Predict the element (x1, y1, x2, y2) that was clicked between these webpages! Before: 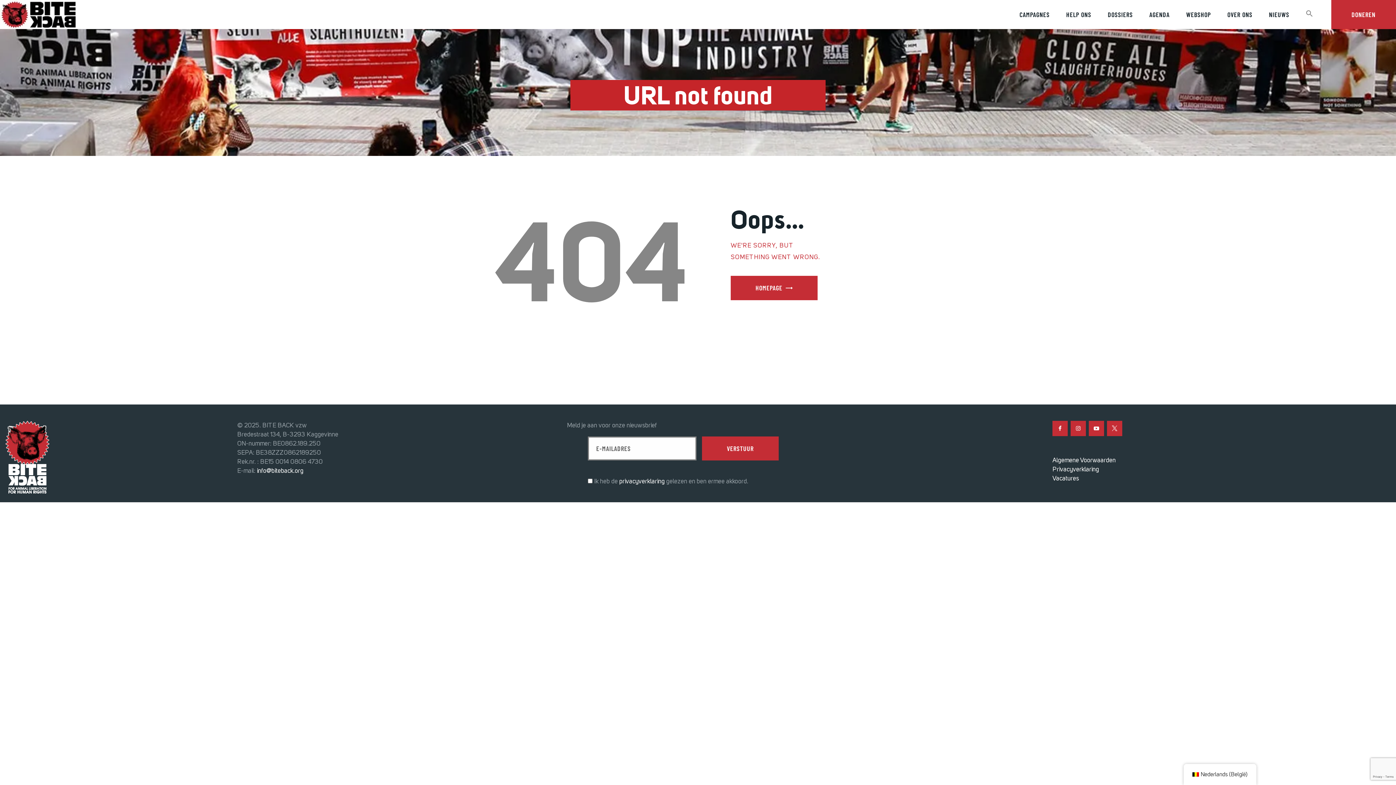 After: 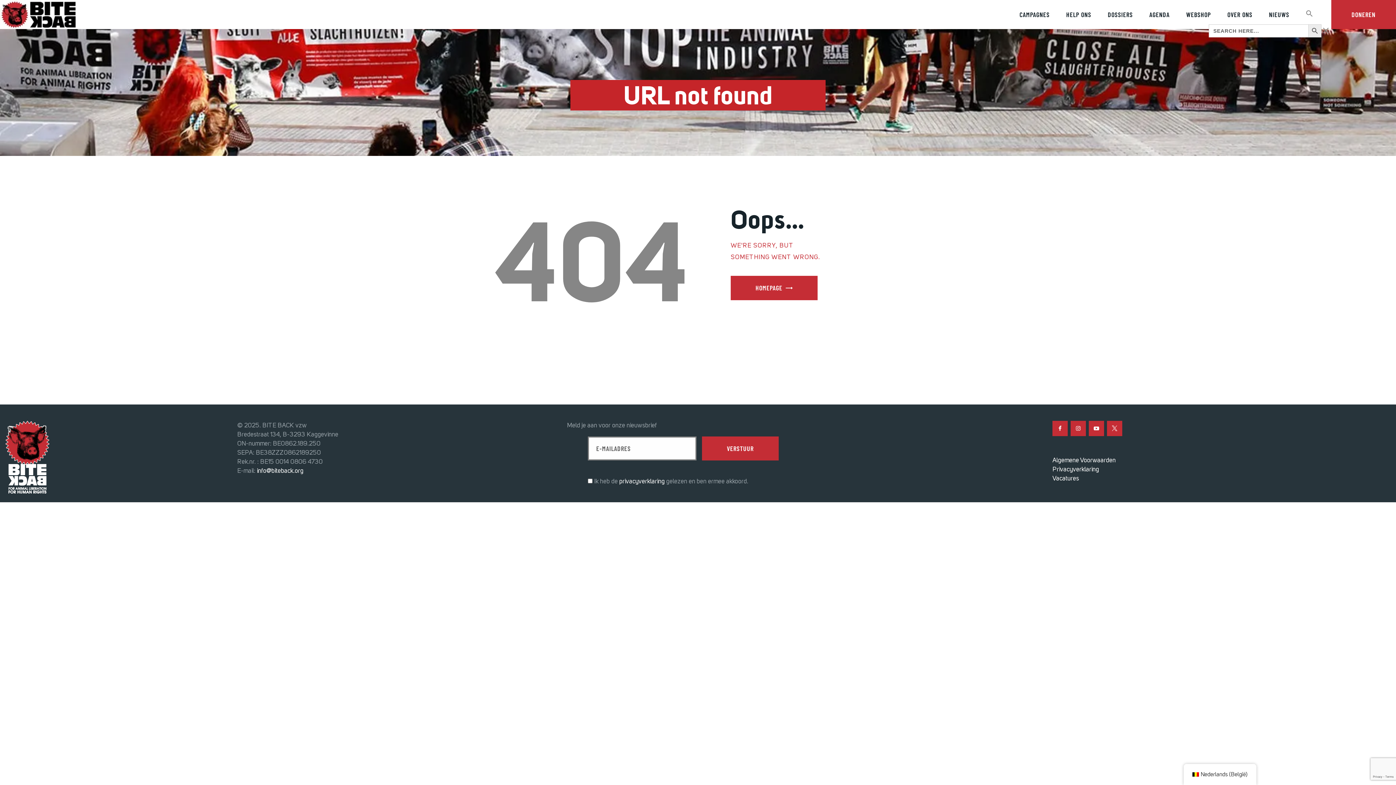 Action: label: Search Icon Link bbox: (1297, 3, 1321, 24)